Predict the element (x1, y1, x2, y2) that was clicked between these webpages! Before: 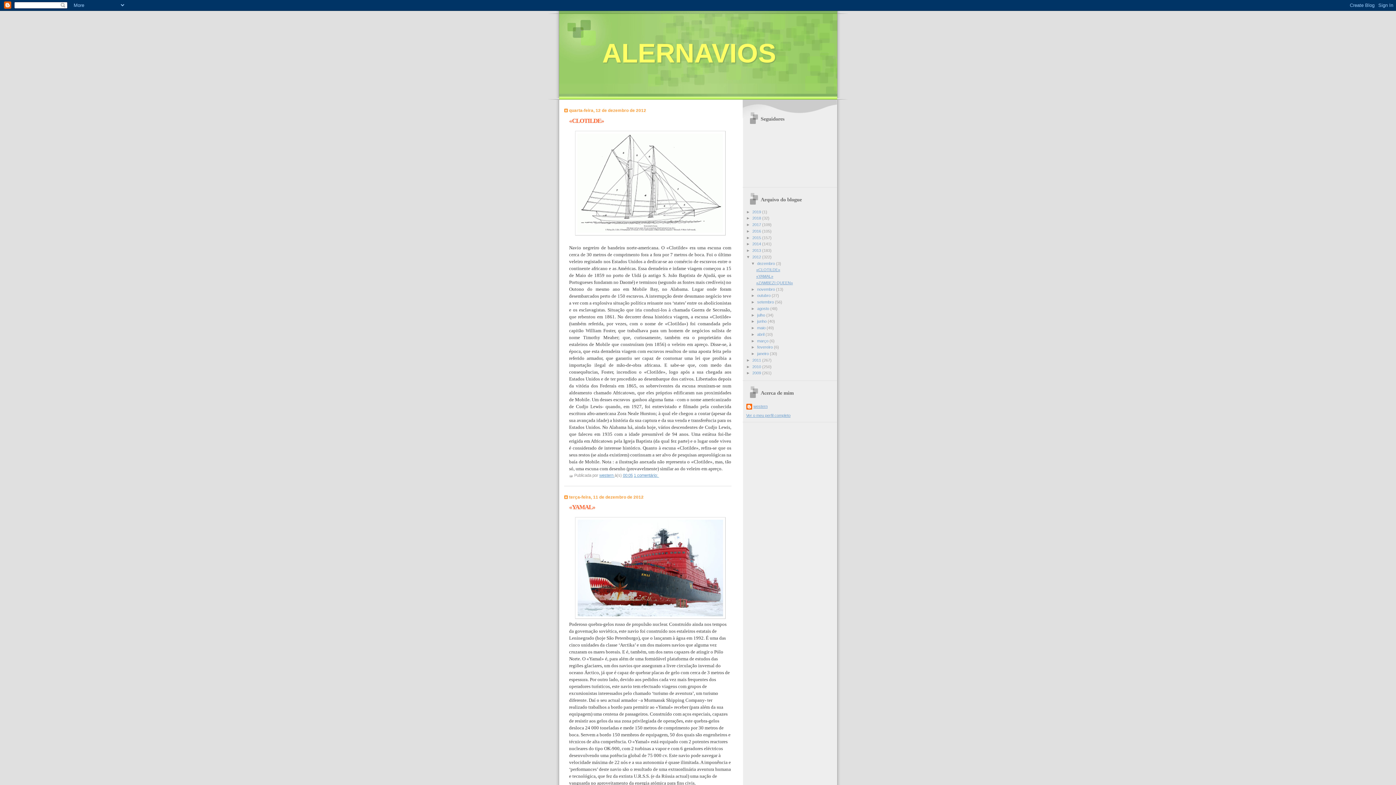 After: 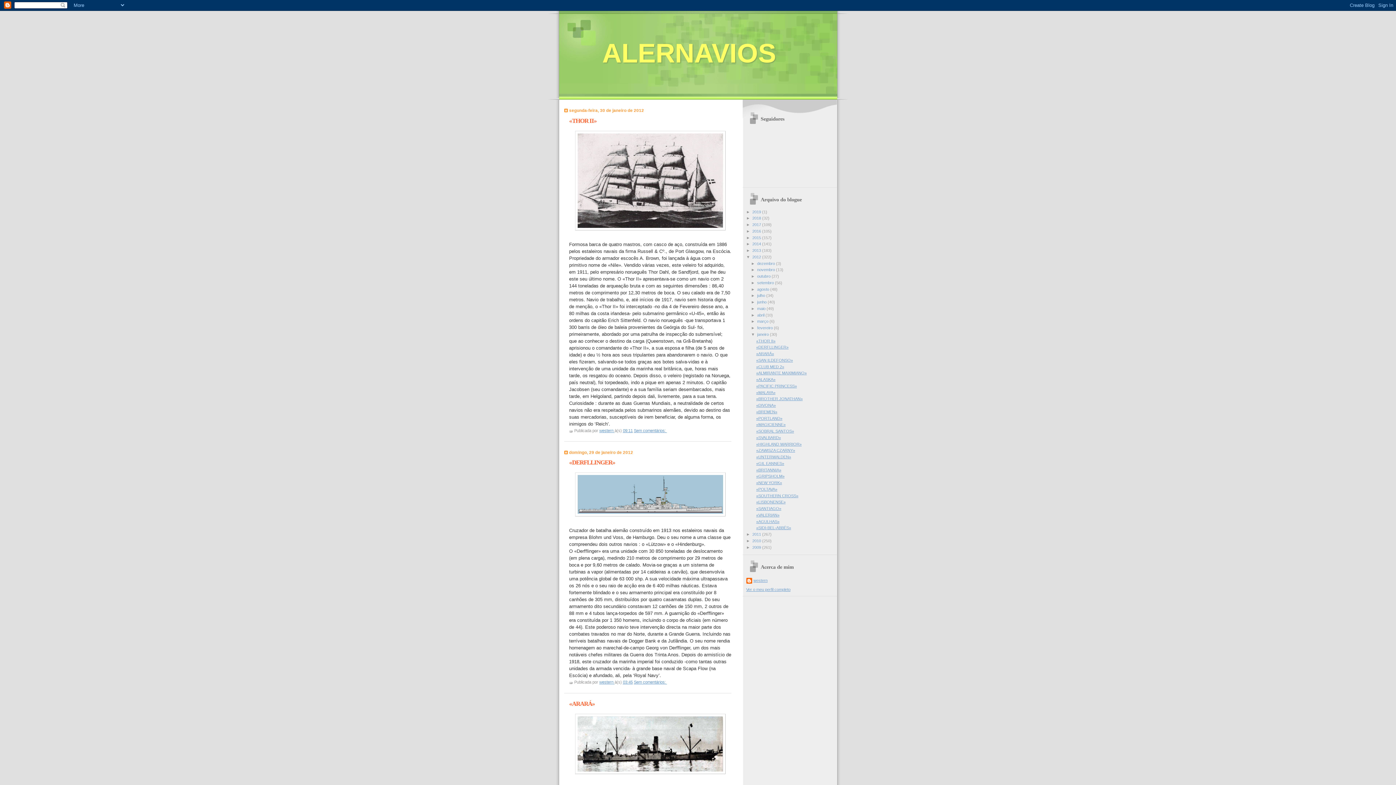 Action: label: janeiro  bbox: (757, 351, 770, 356)